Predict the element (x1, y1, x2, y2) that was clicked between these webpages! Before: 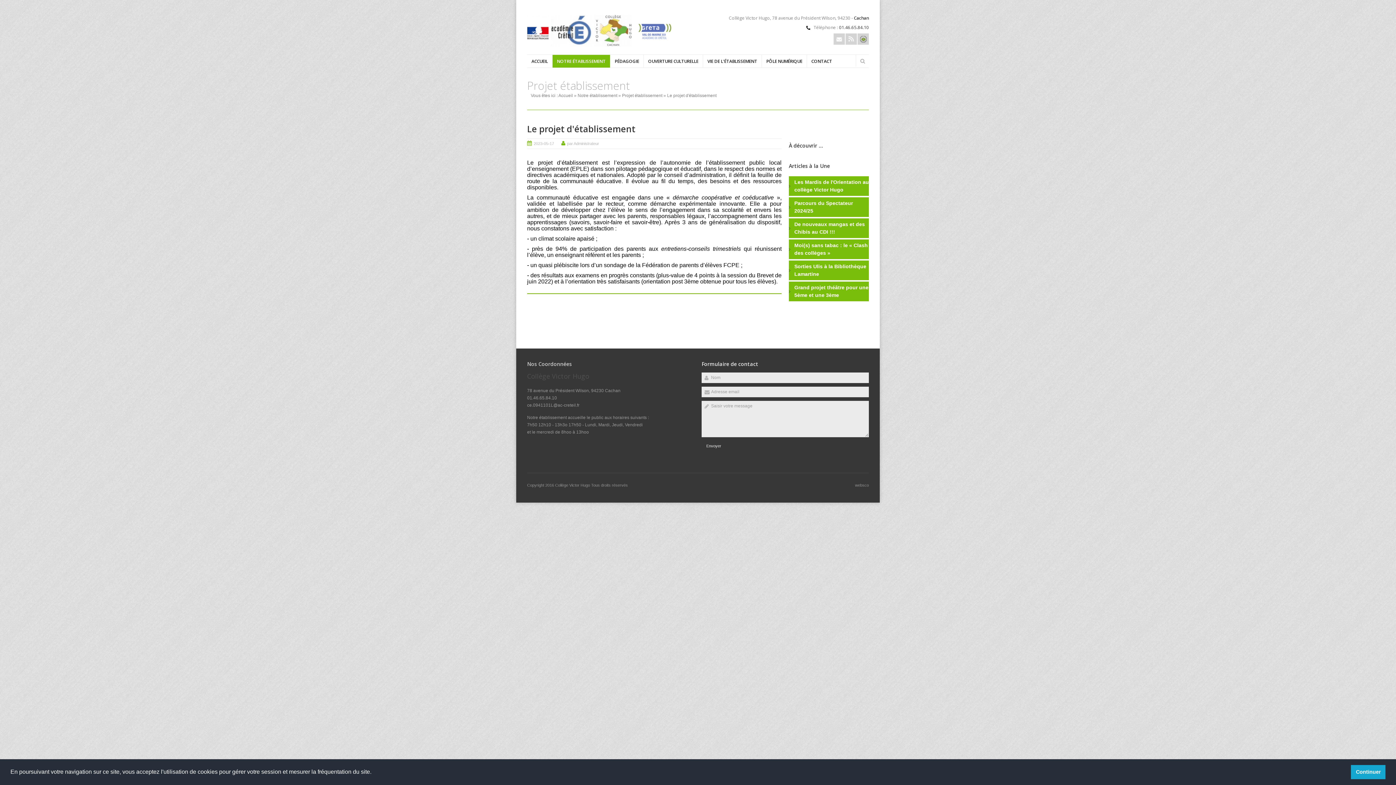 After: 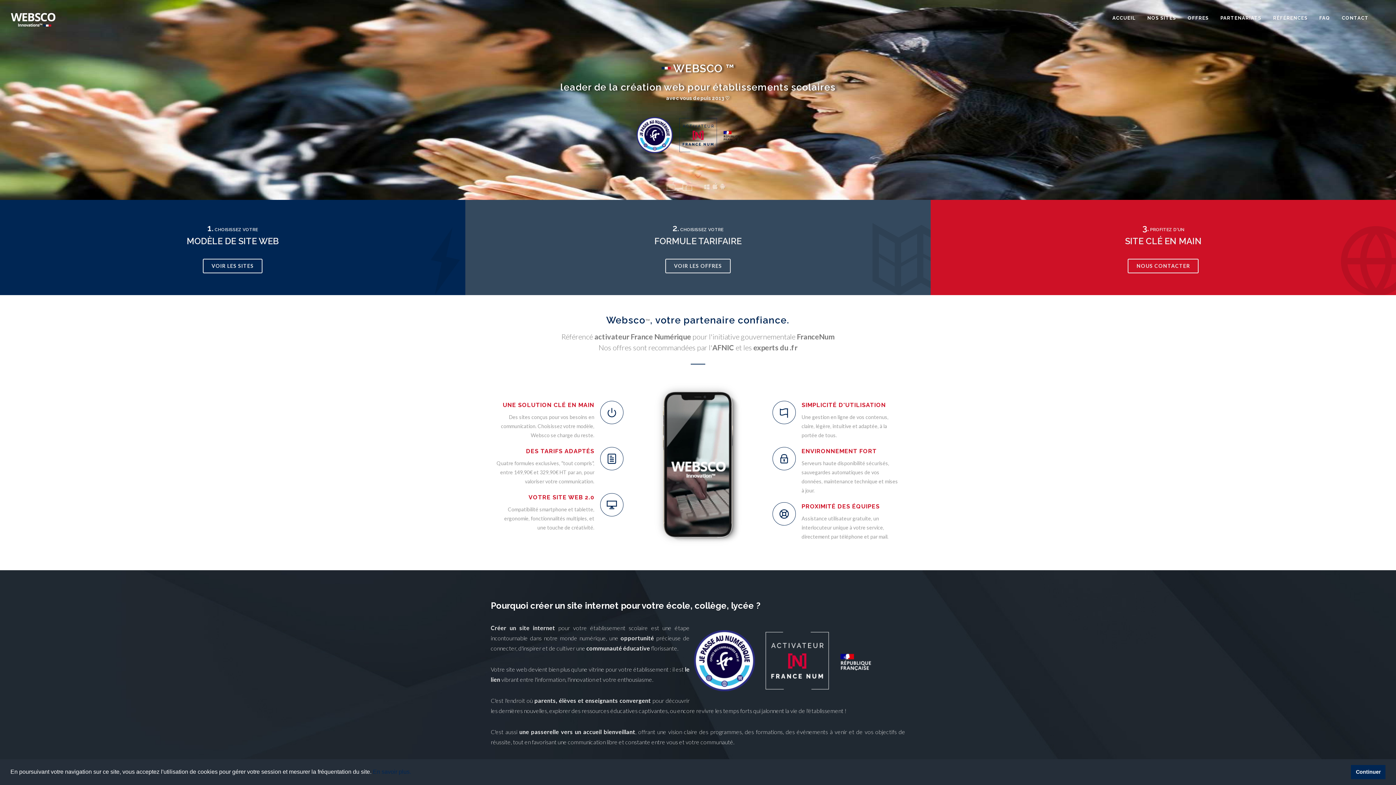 Action: bbox: (855, 483, 869, 487) label: websco